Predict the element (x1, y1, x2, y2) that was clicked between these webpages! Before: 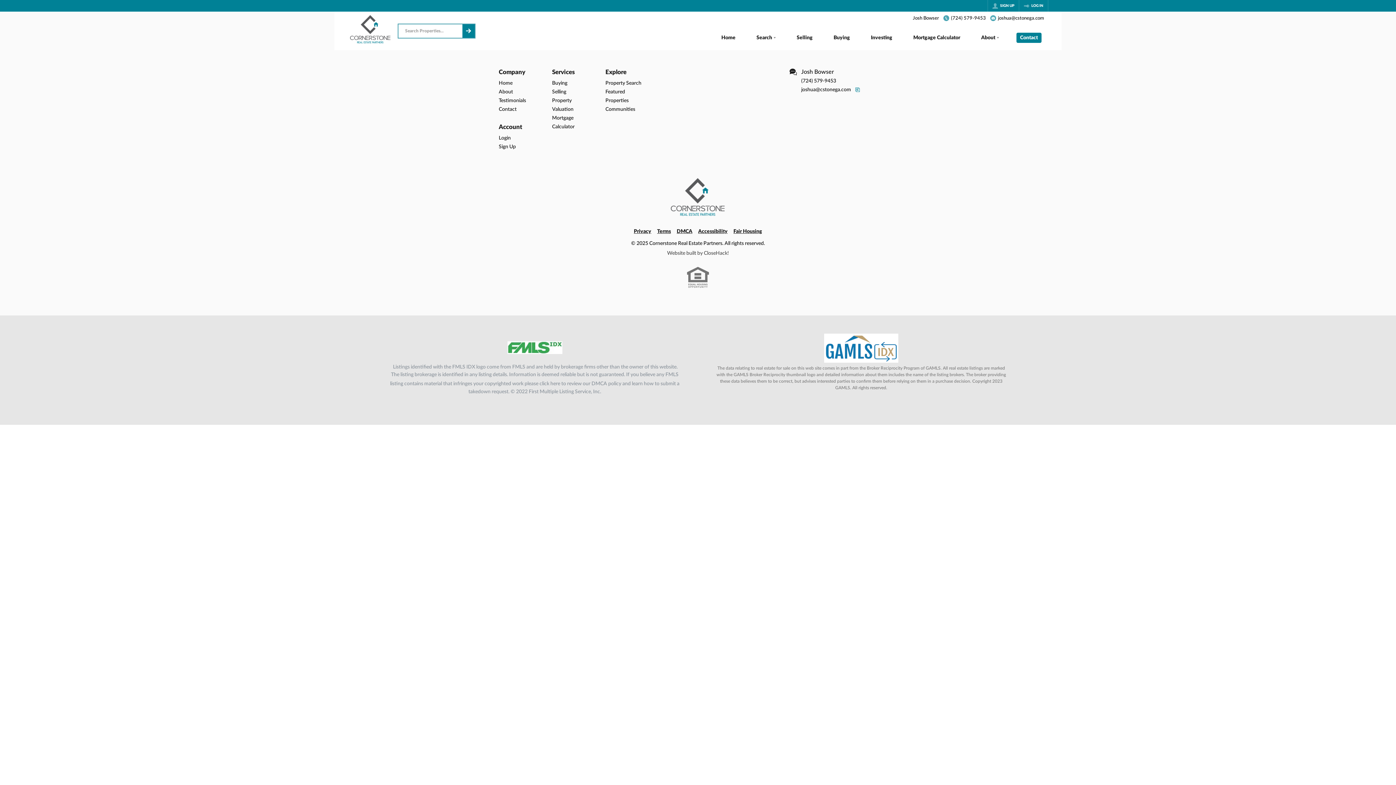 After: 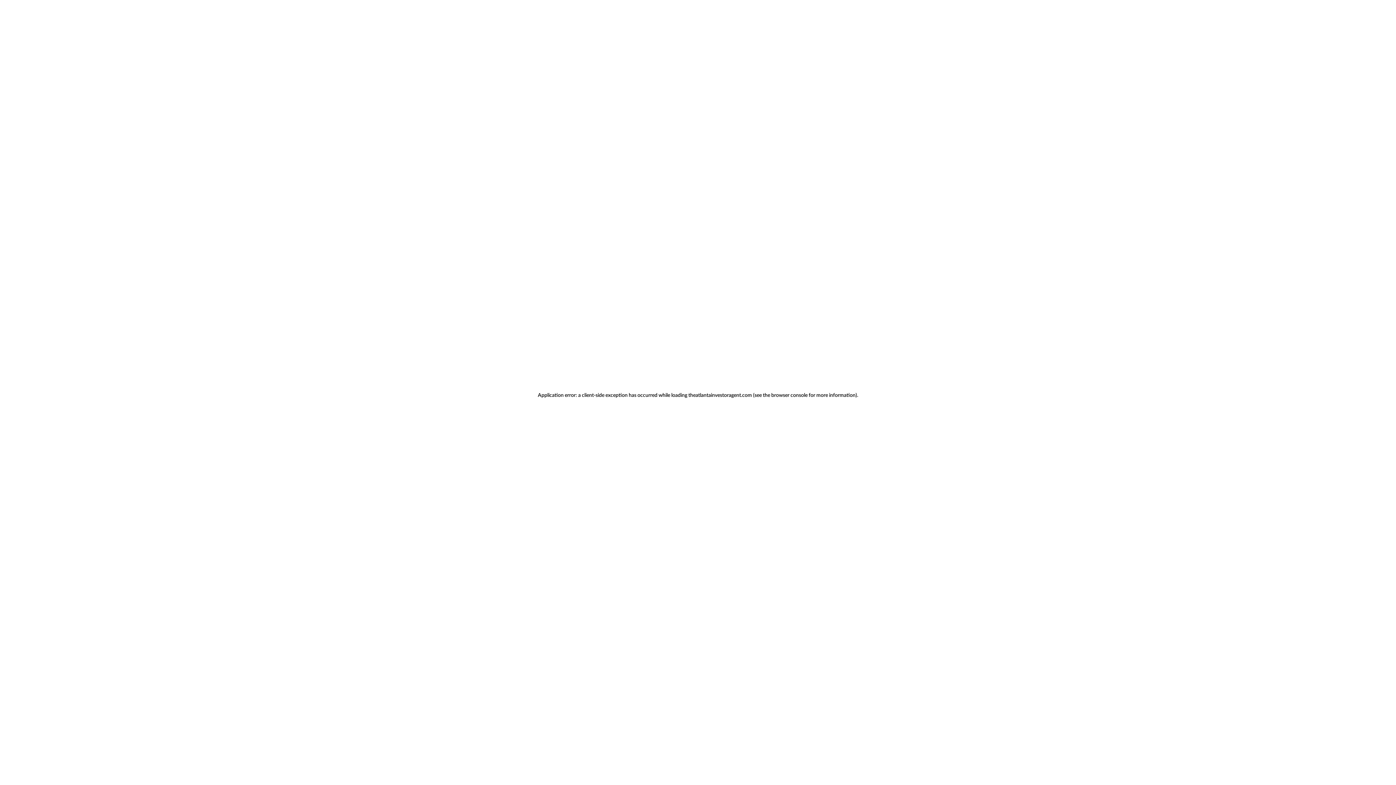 Action: bbox: (1019, 0, 1048, 11) label: LOG IN